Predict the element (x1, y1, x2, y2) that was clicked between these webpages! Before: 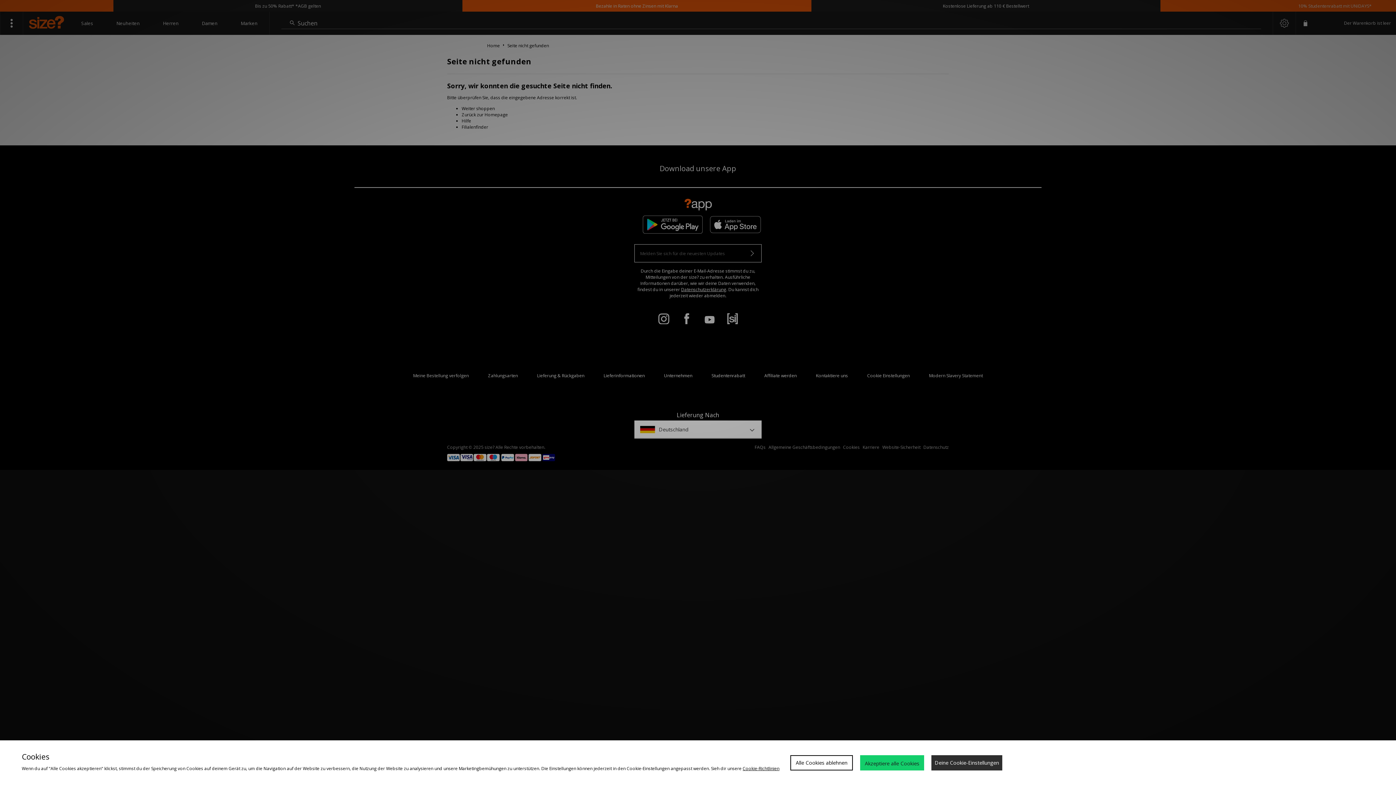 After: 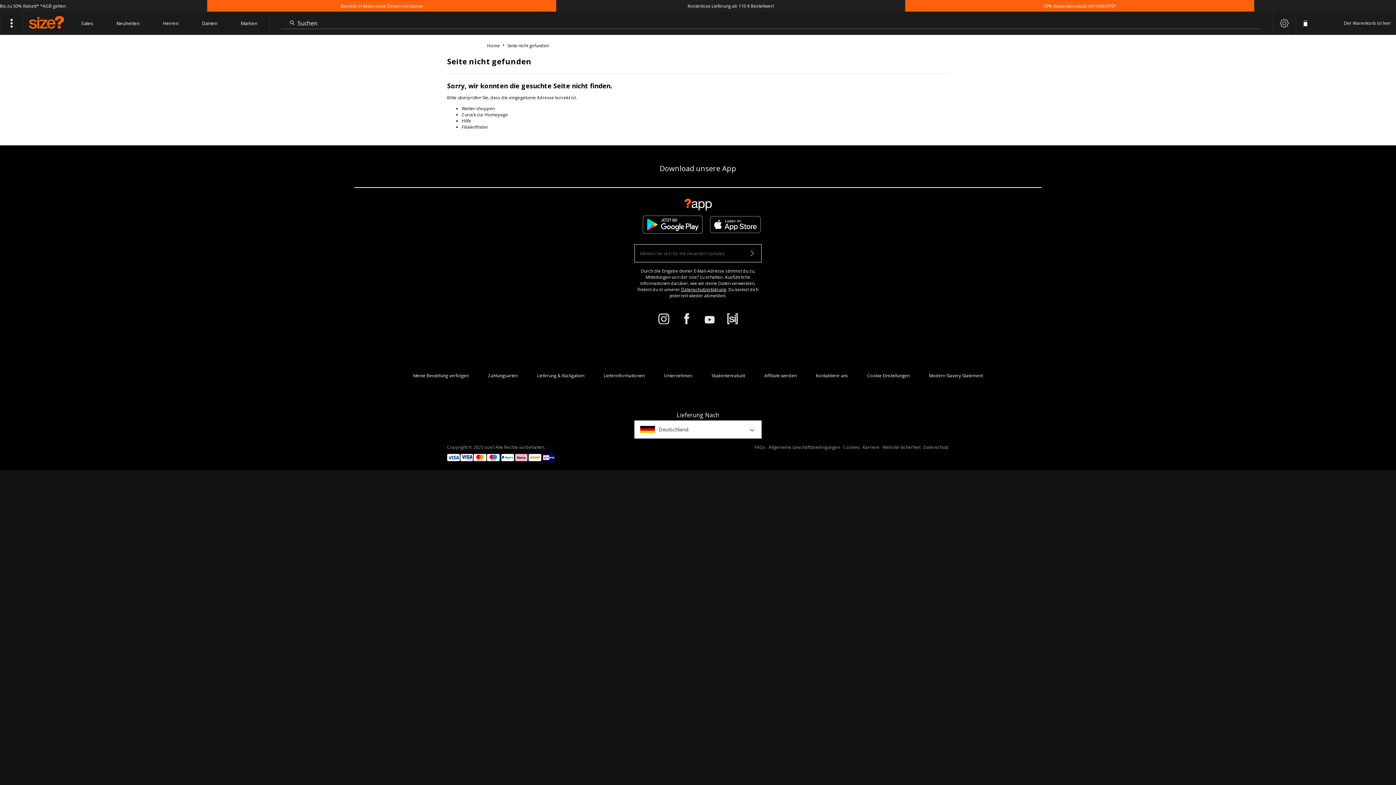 Action: label: Alle Cookies ablehnen bbox: (790, 755, 853, 770)